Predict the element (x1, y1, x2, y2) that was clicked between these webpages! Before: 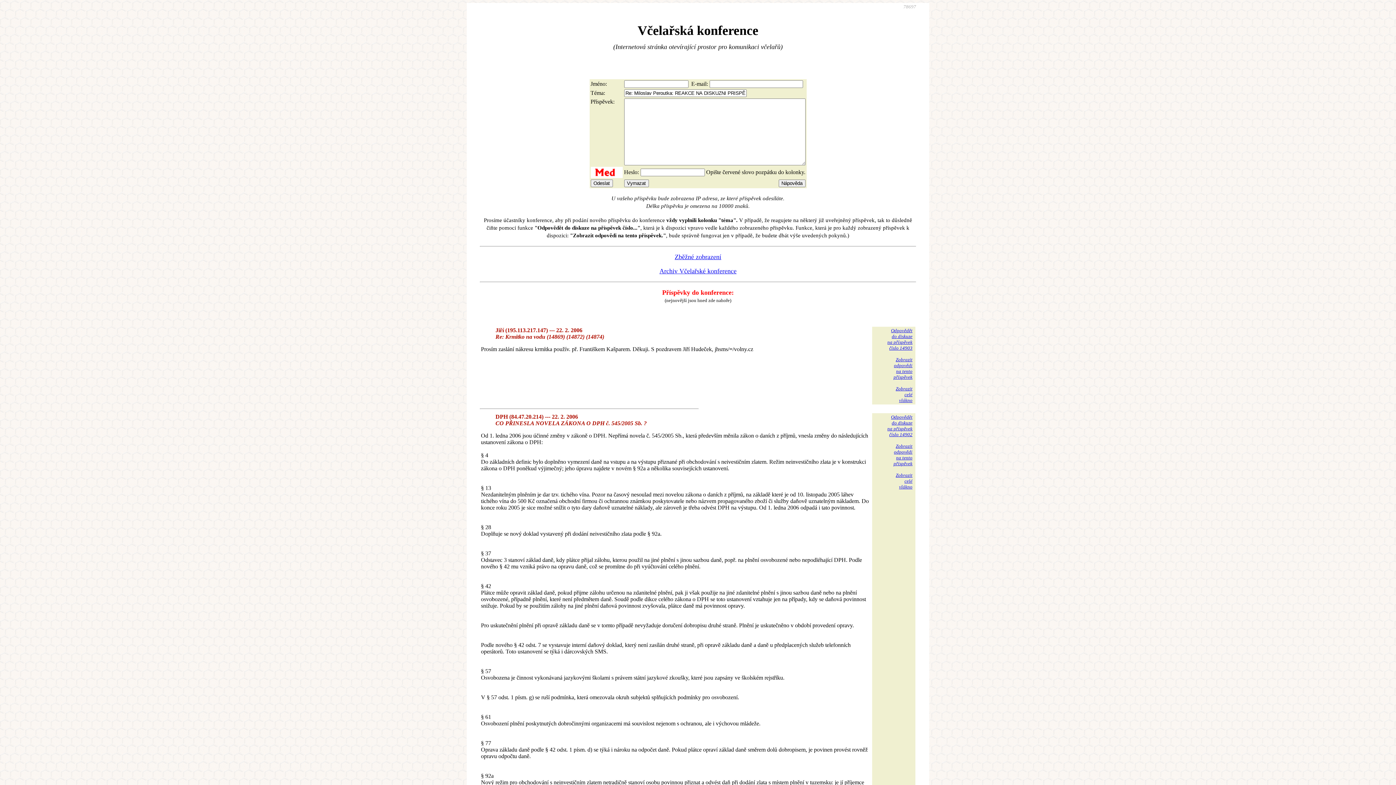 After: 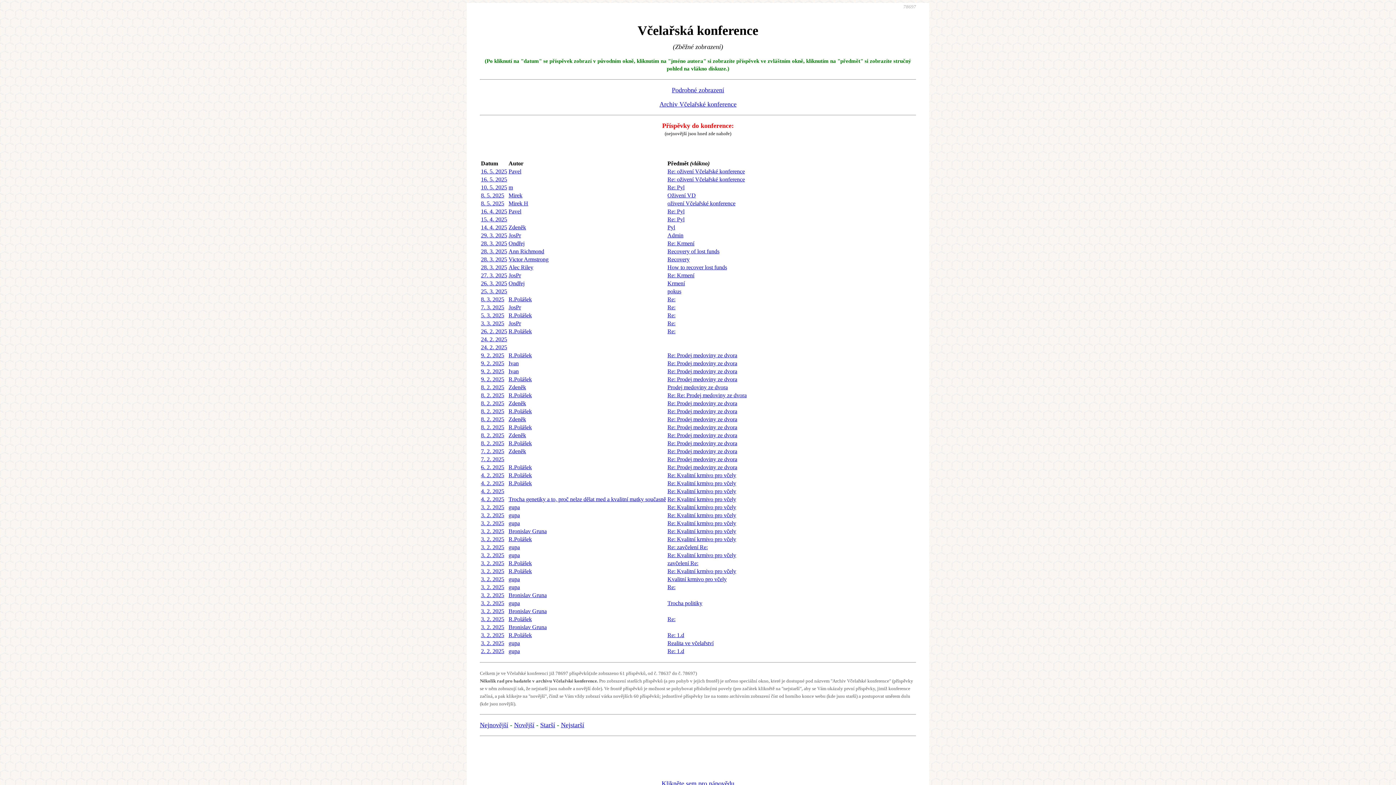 Action: label: Zběžné zobrazení bbox: (674, 253, 721, 260)